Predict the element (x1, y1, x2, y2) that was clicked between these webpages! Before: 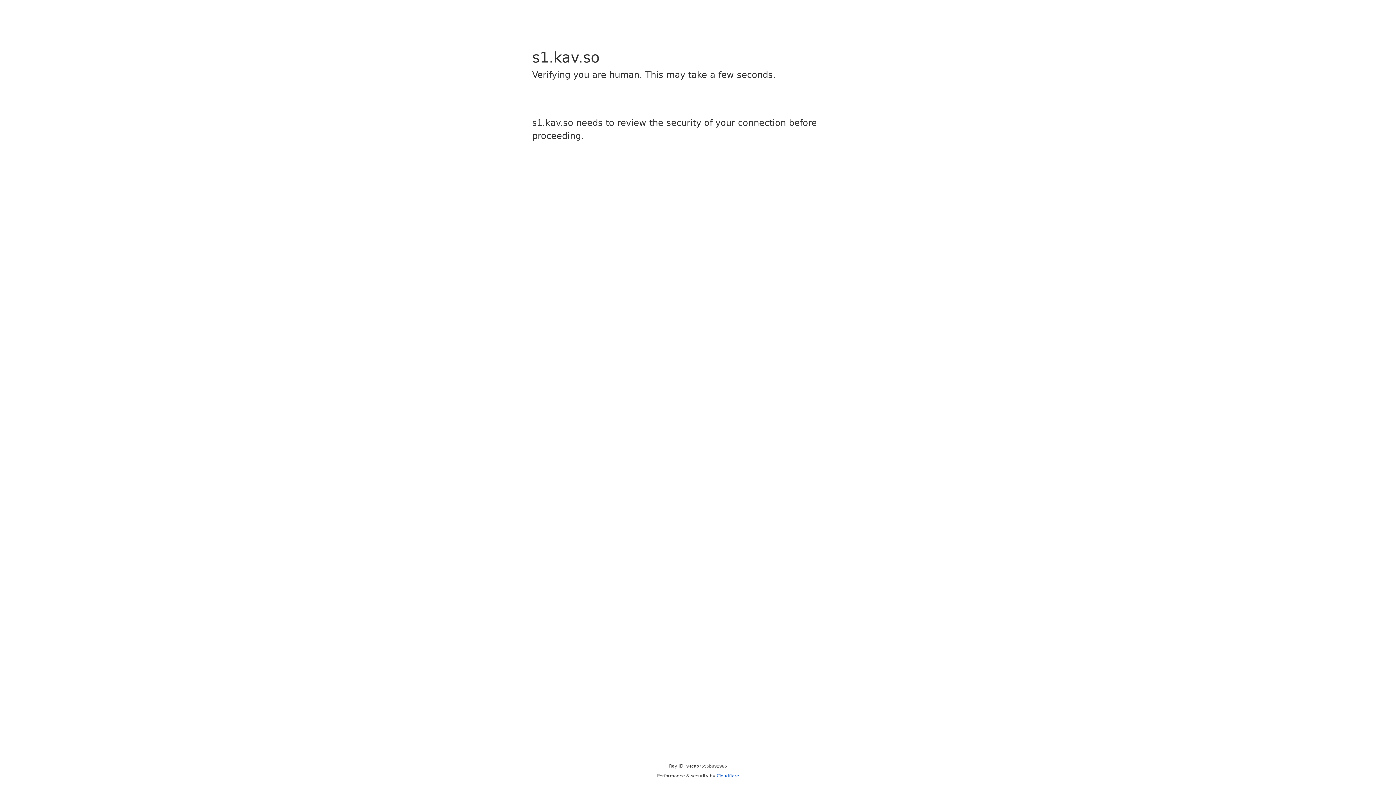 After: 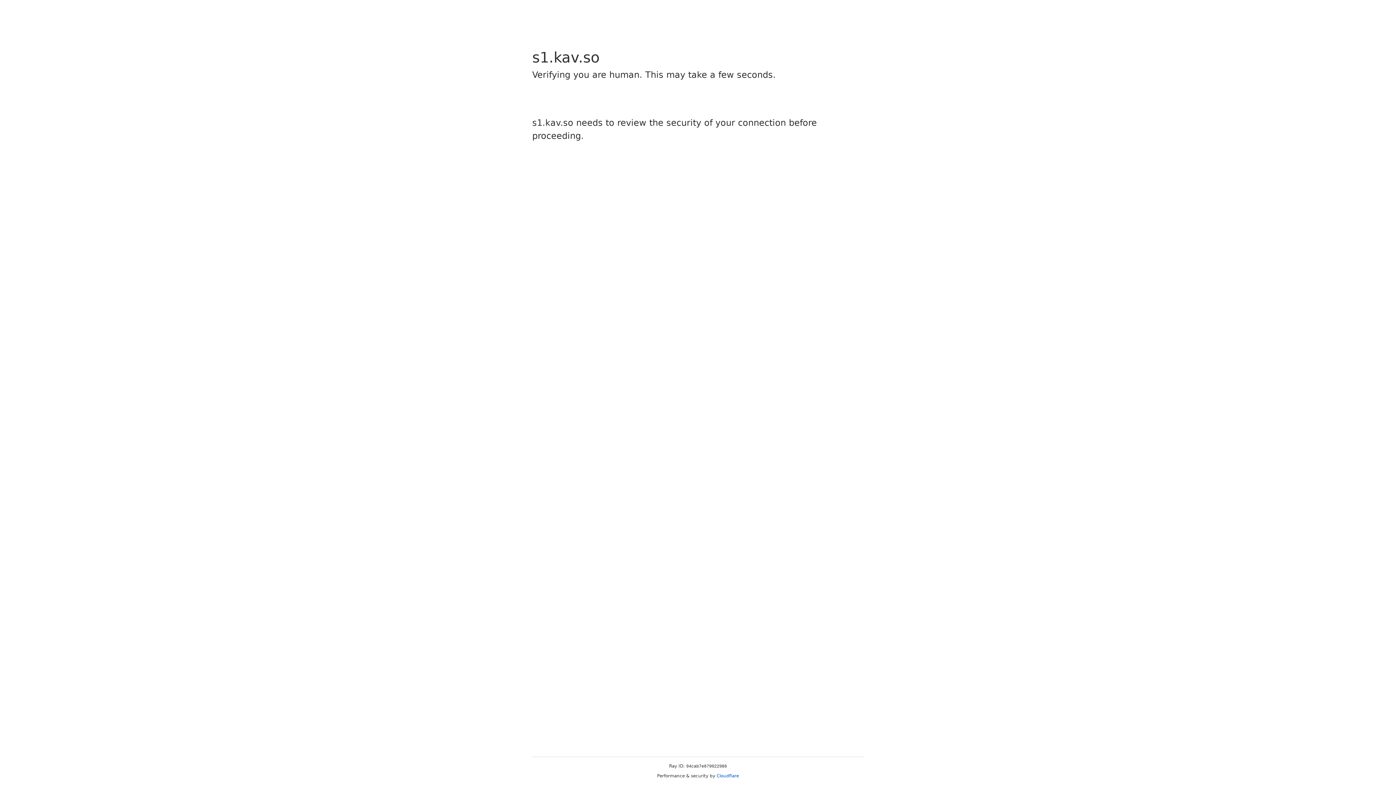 Action: bbox: (716, 773, 739, 778) label: Cloudflare